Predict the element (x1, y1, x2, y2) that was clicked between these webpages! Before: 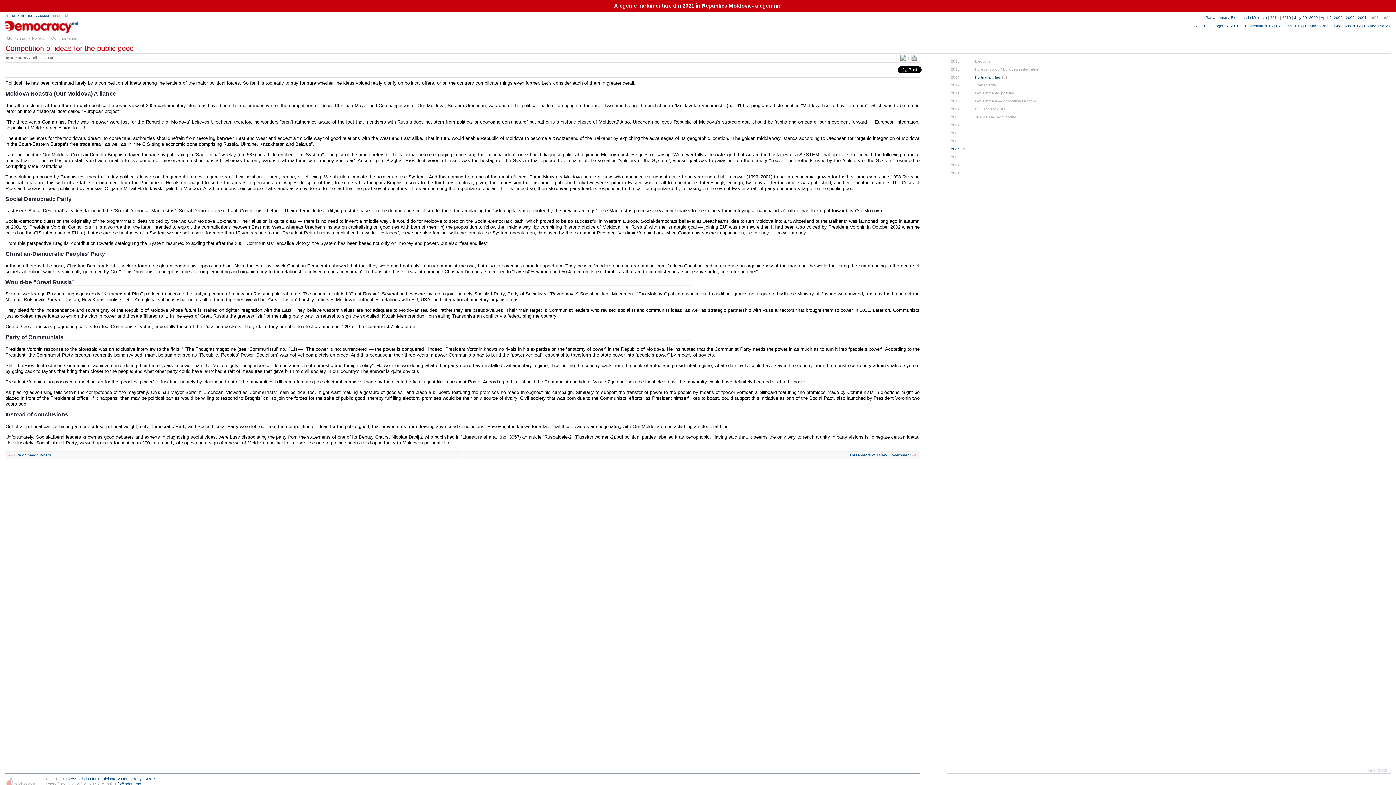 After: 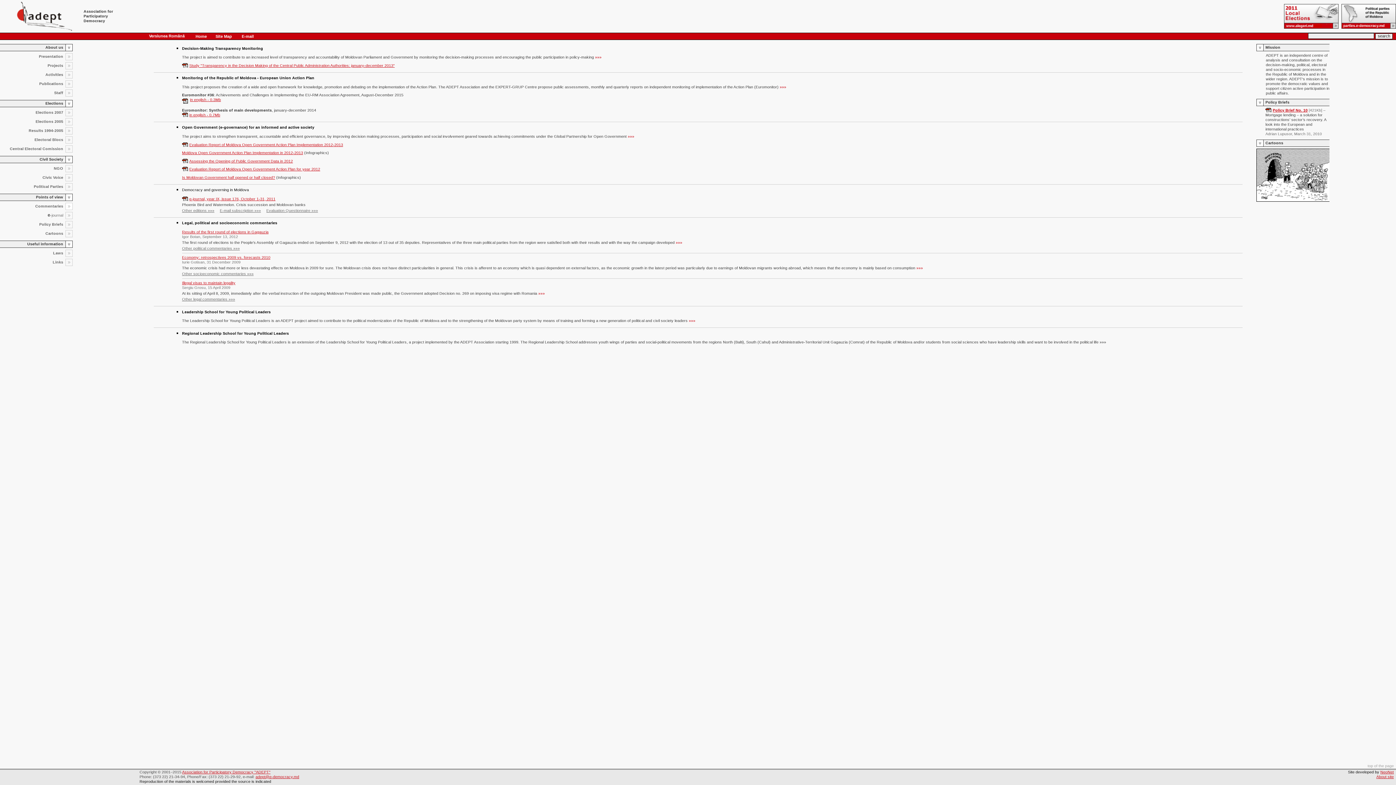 Action: label: ADEPT bbox: (1196, 23, 1209, 27)